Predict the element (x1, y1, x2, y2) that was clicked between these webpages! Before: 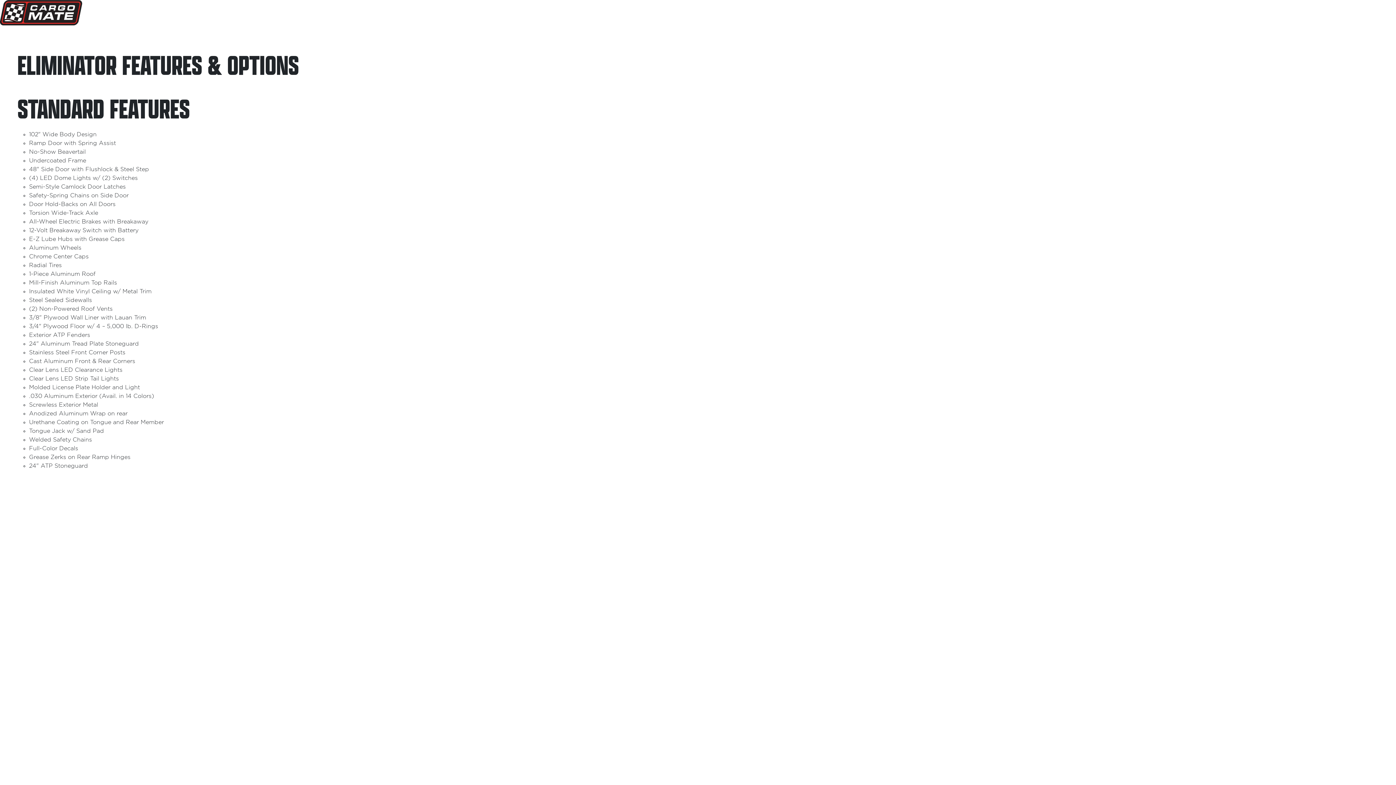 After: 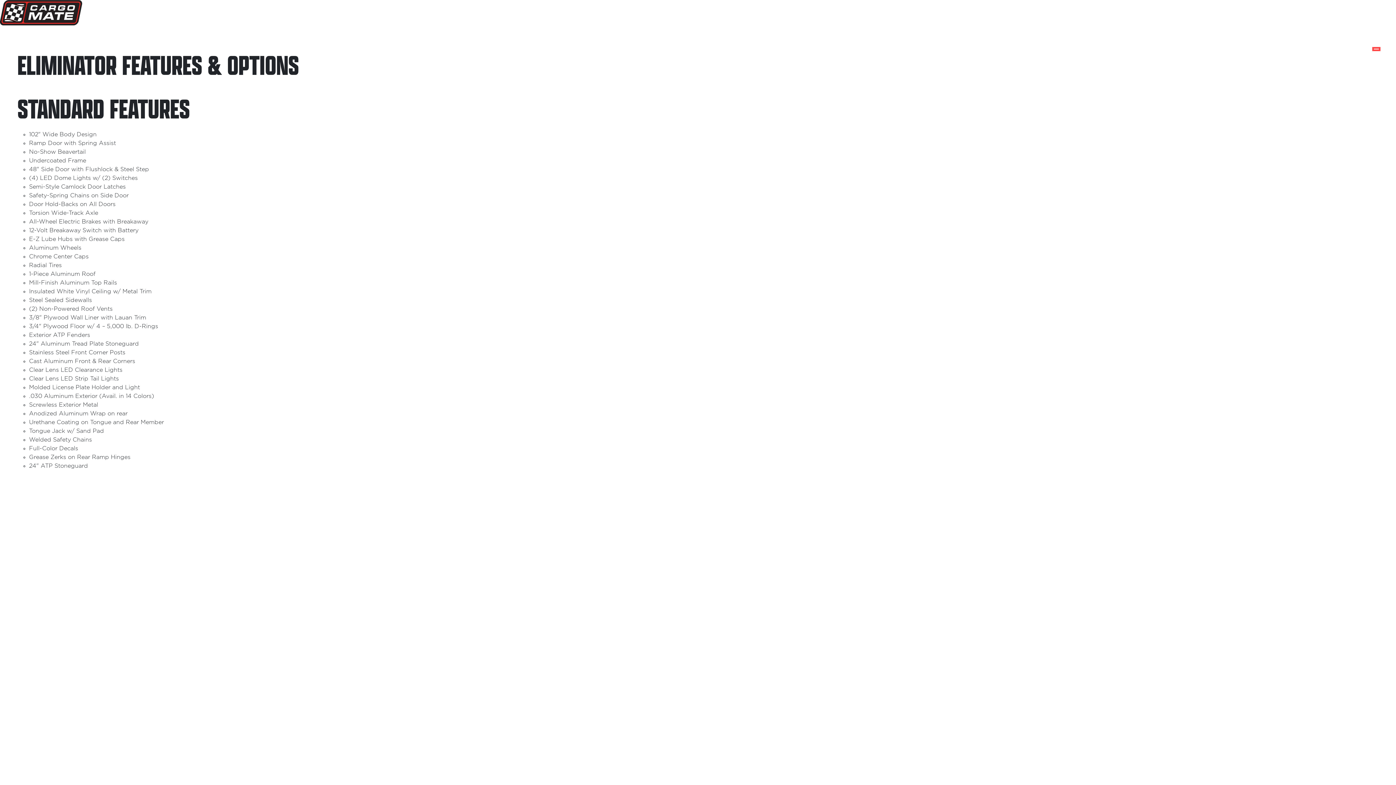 Action: bbox: (1374, 48, 1378, 49)